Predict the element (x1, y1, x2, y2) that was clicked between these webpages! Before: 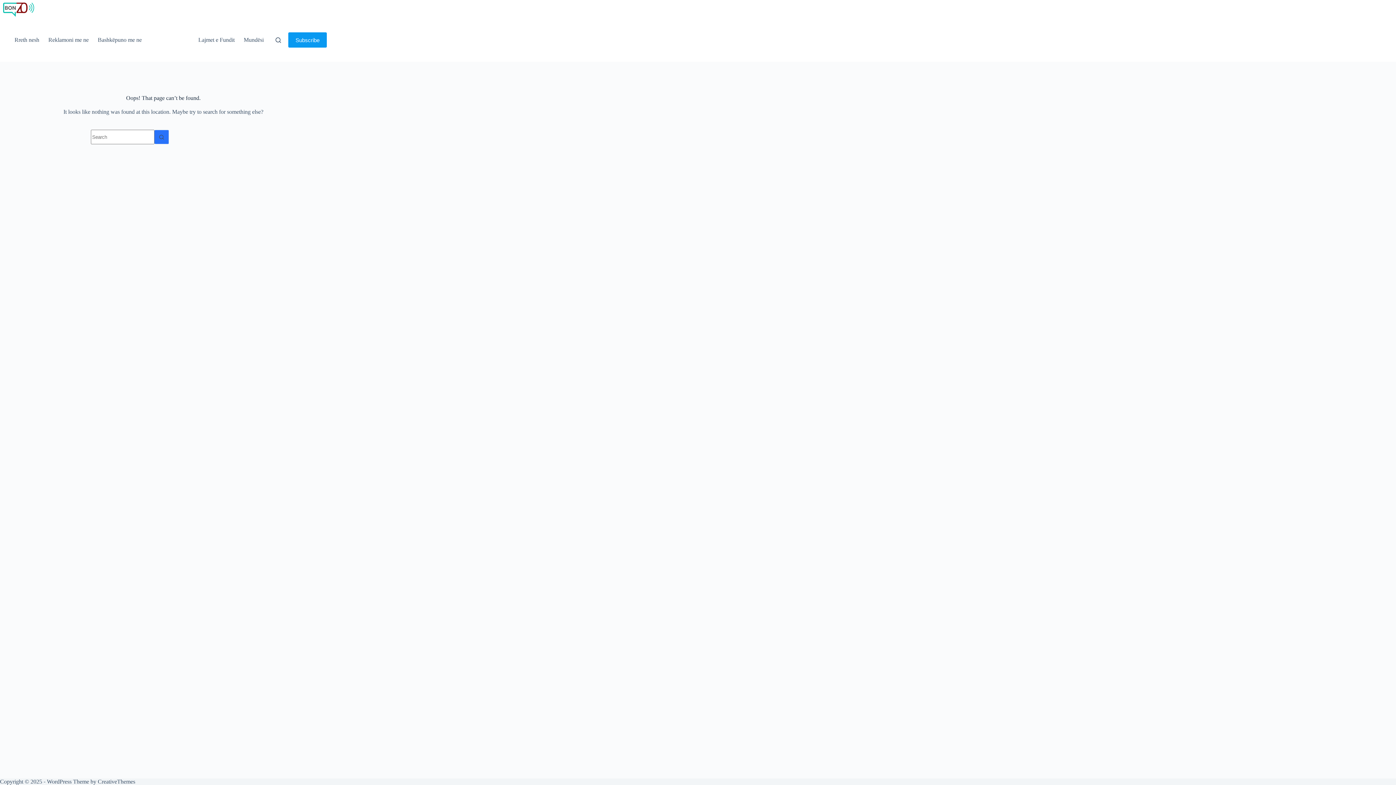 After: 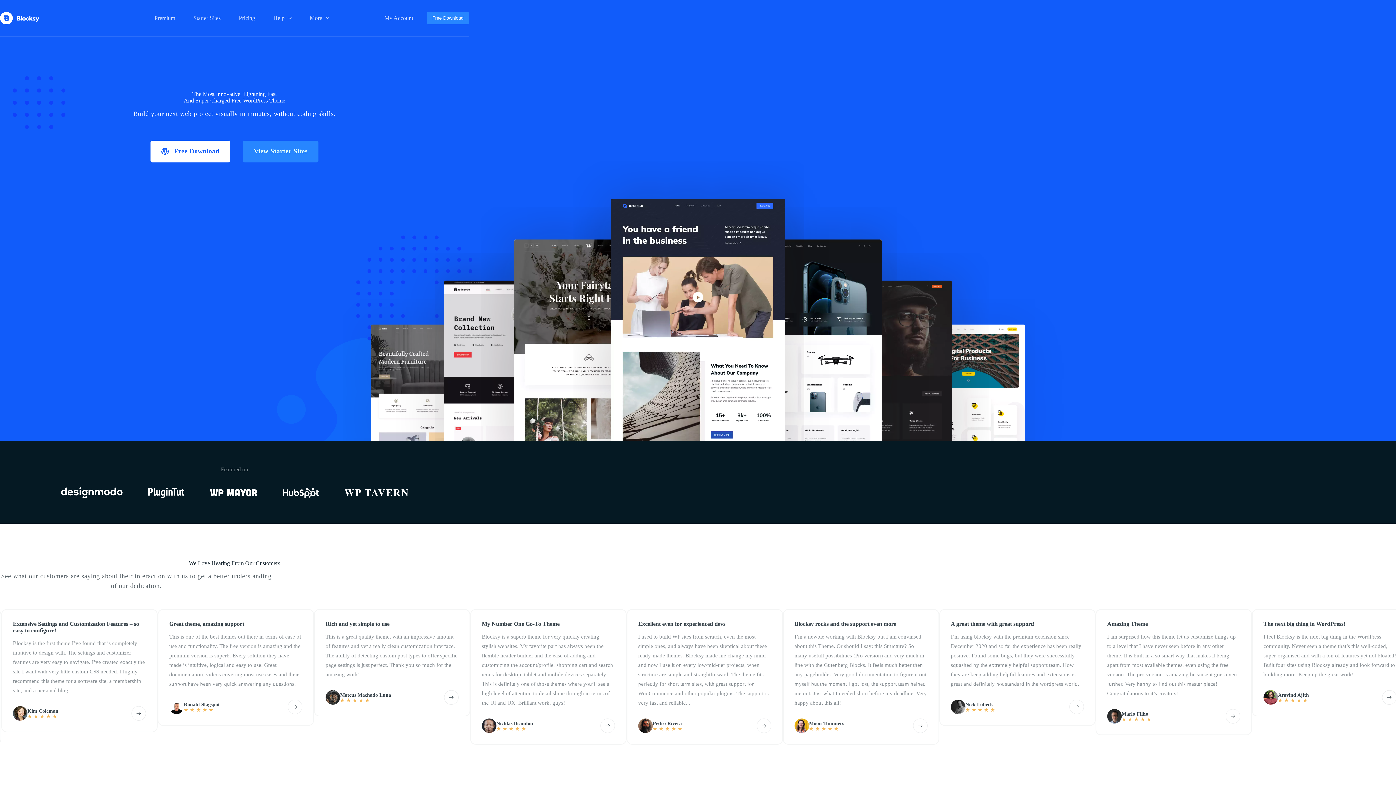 Action: label: CreativeThemes bbox: (97, 778, 135, 785)